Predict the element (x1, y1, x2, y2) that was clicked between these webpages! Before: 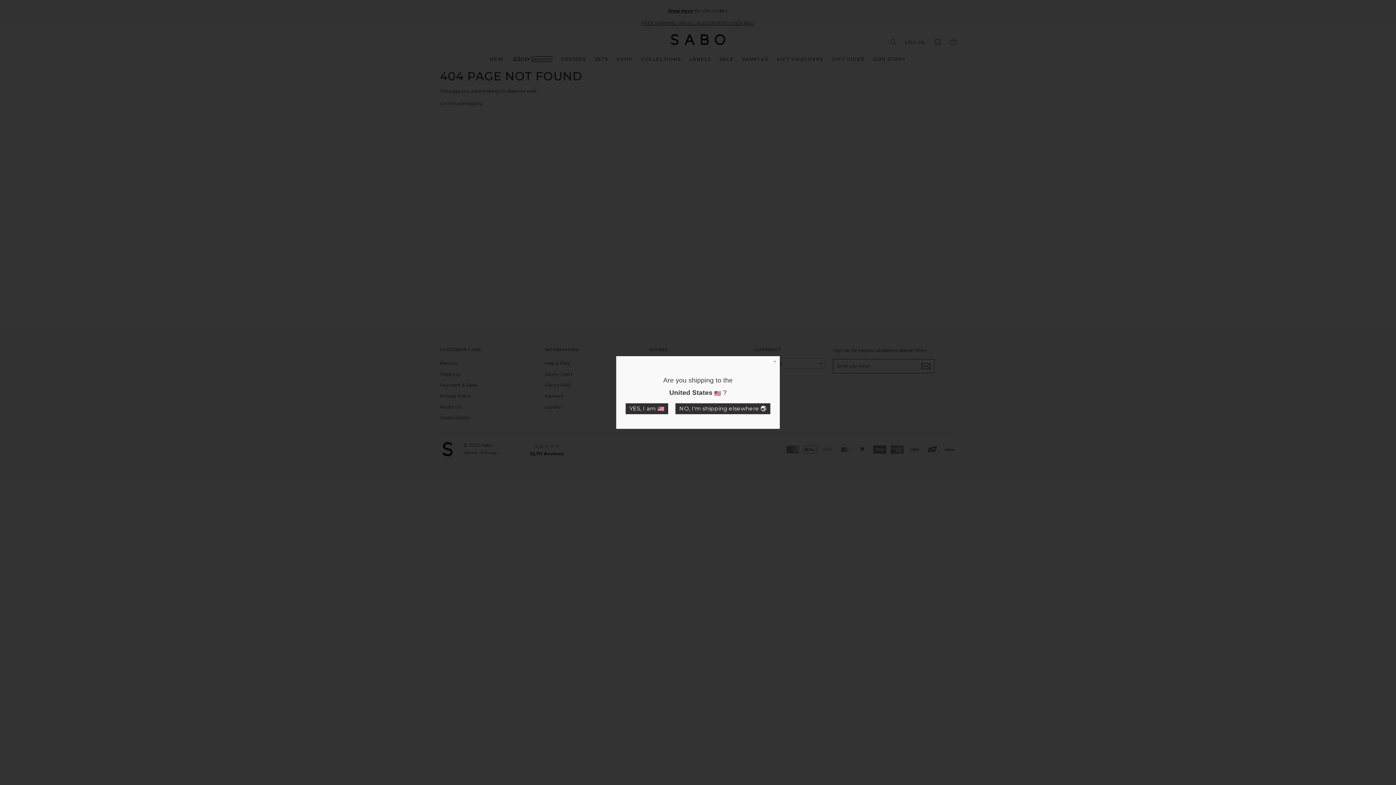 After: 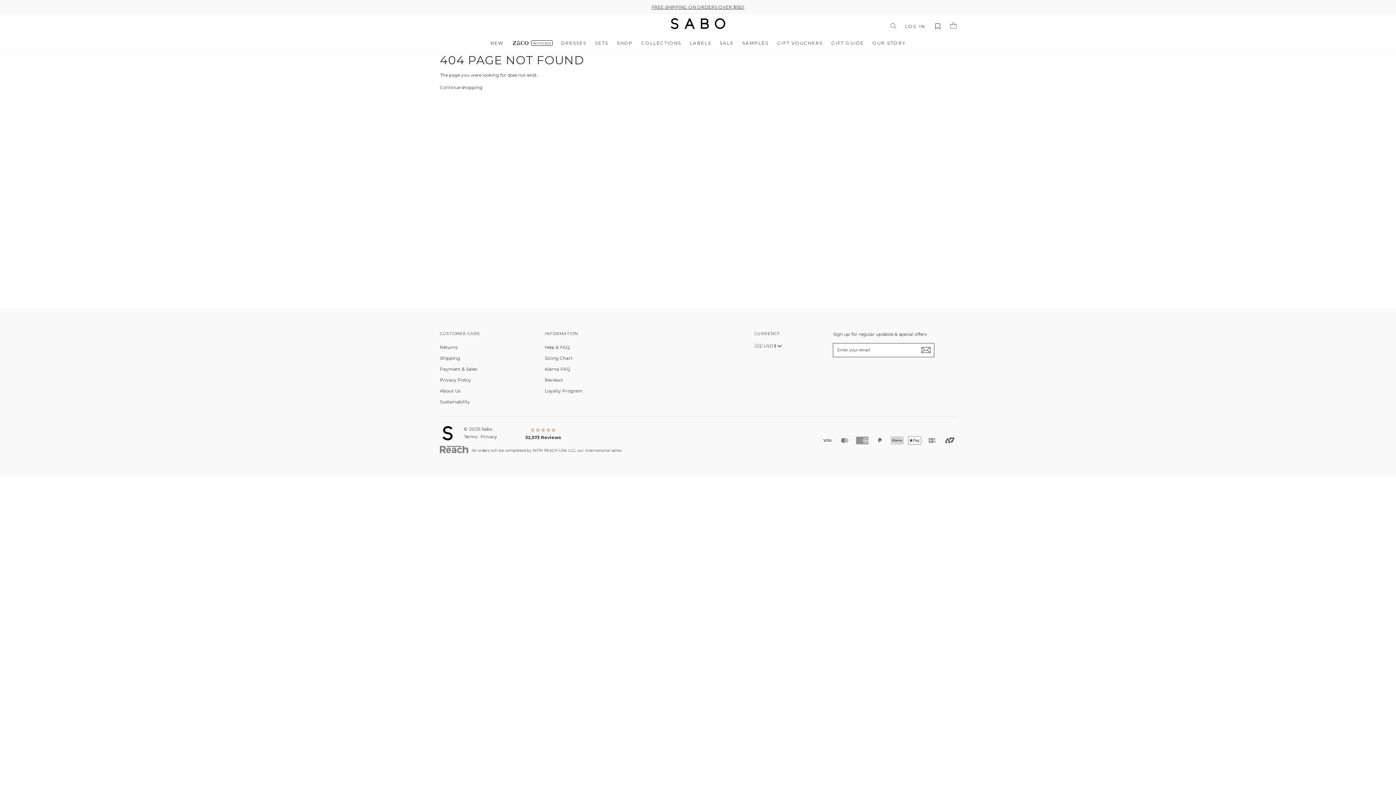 Action: bbox: (625, 403, 668, 414) label: YES, I am 